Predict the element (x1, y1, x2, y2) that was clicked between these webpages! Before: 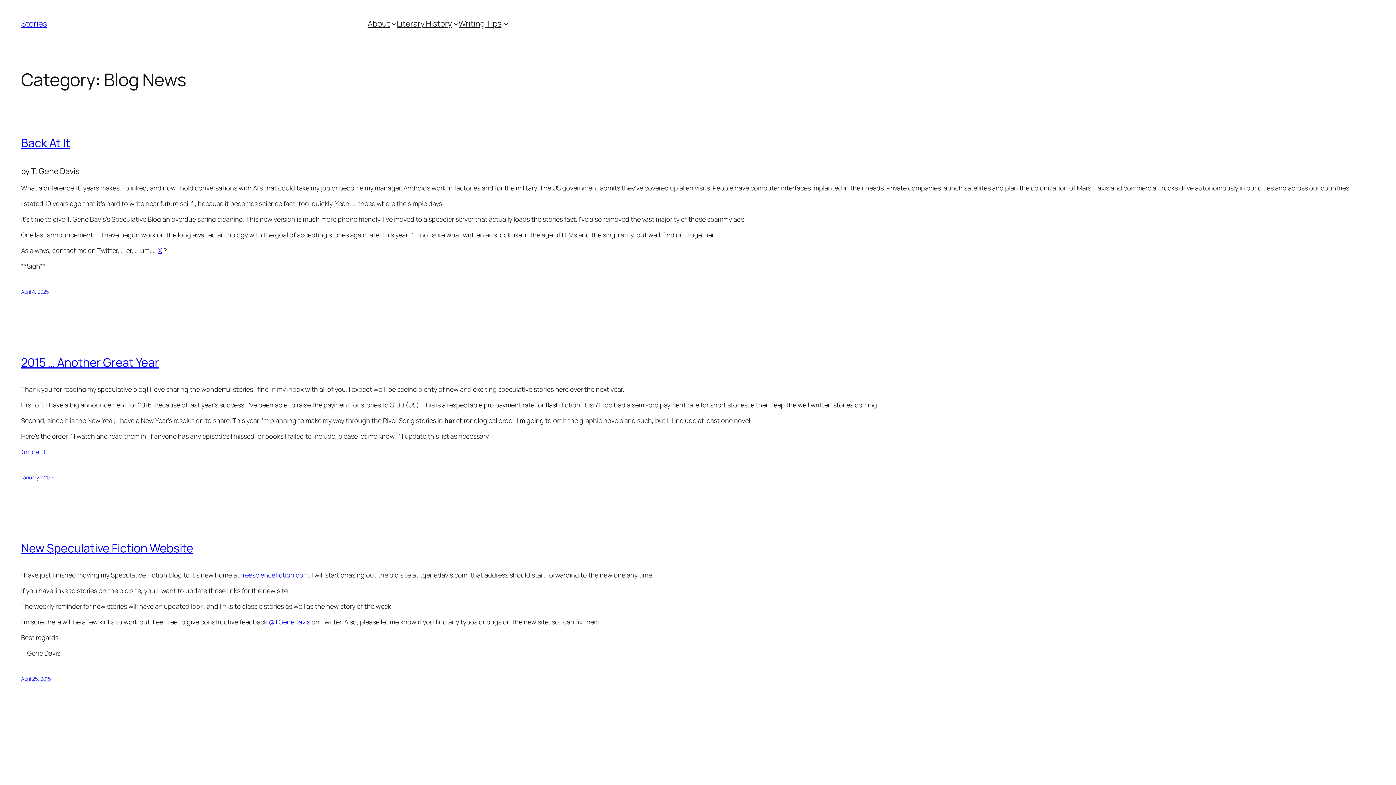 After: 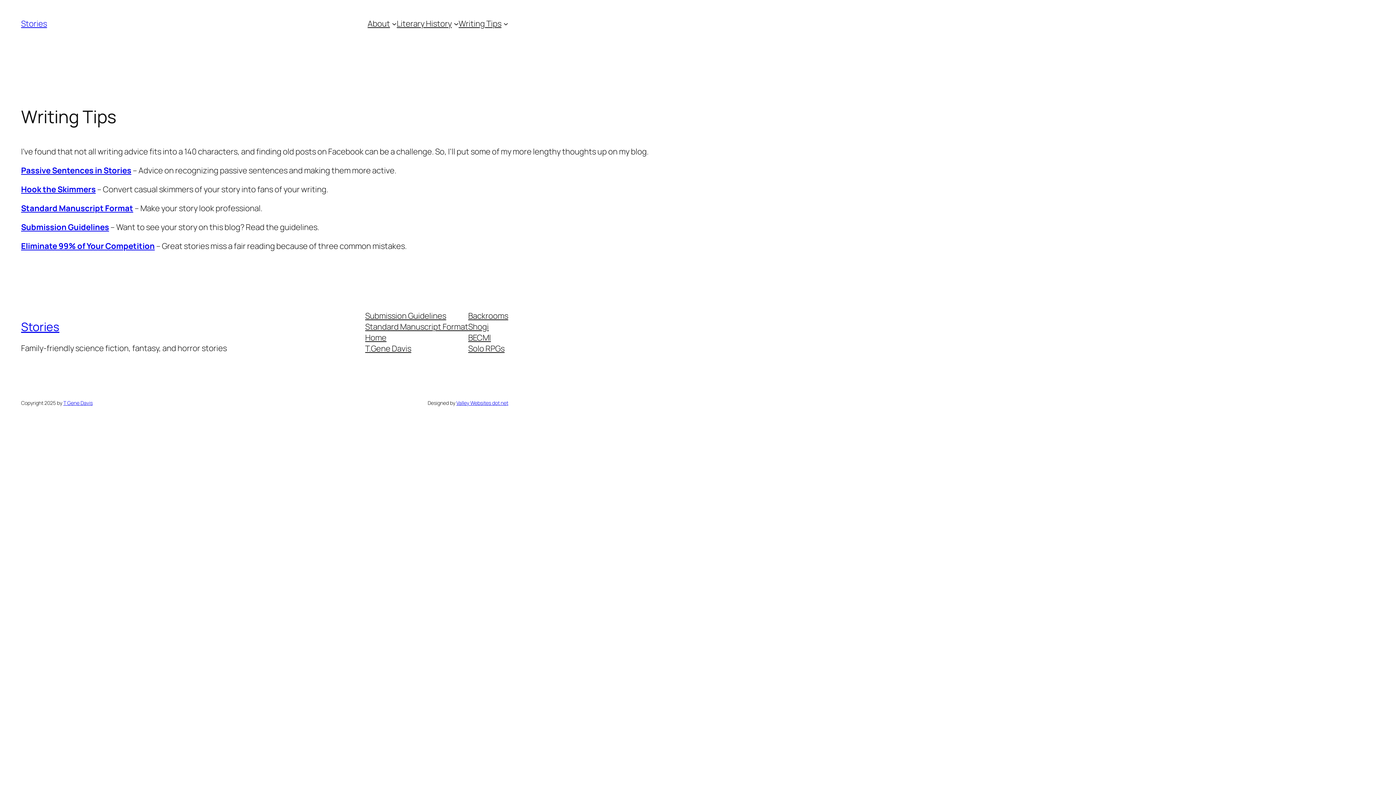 Action: label: Writing Tips bbox: (458, 18, 501, 29)